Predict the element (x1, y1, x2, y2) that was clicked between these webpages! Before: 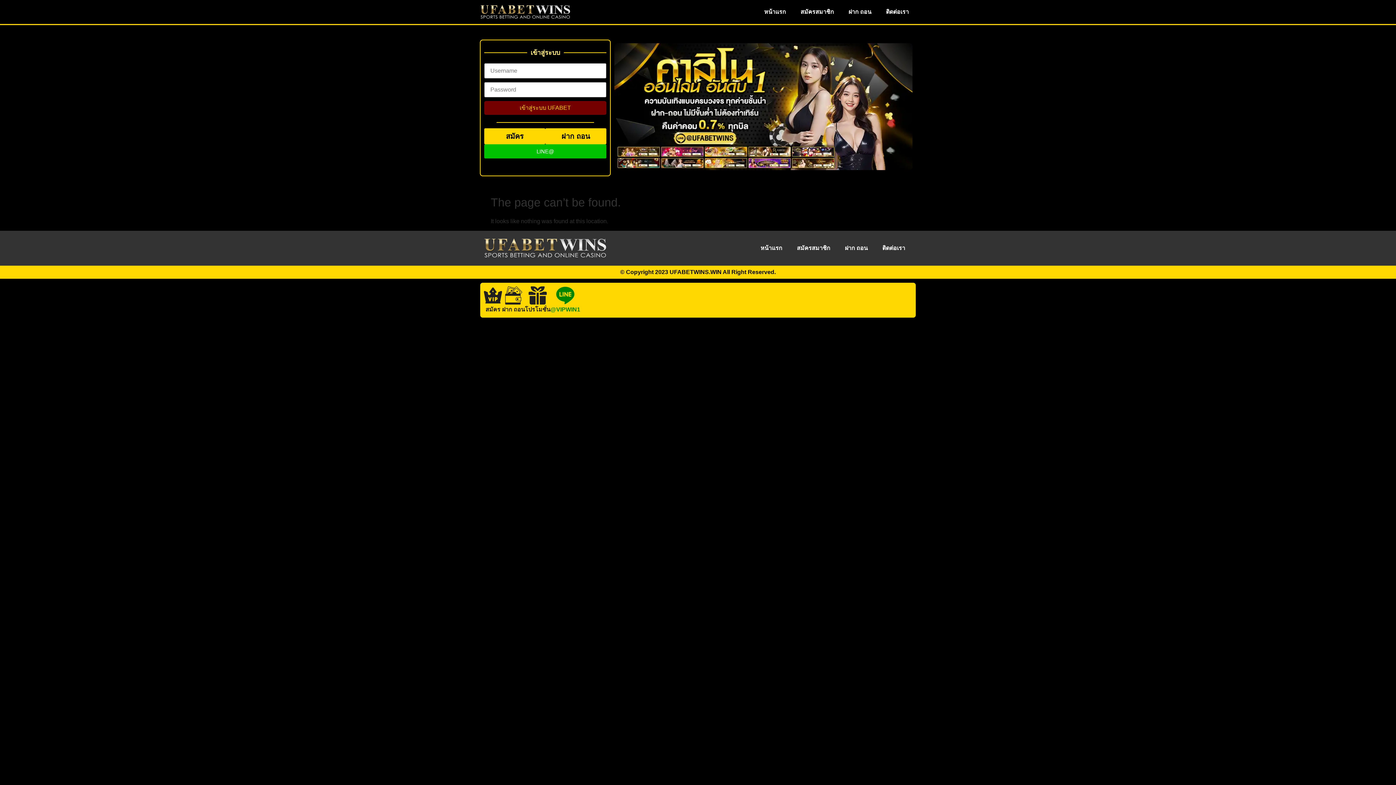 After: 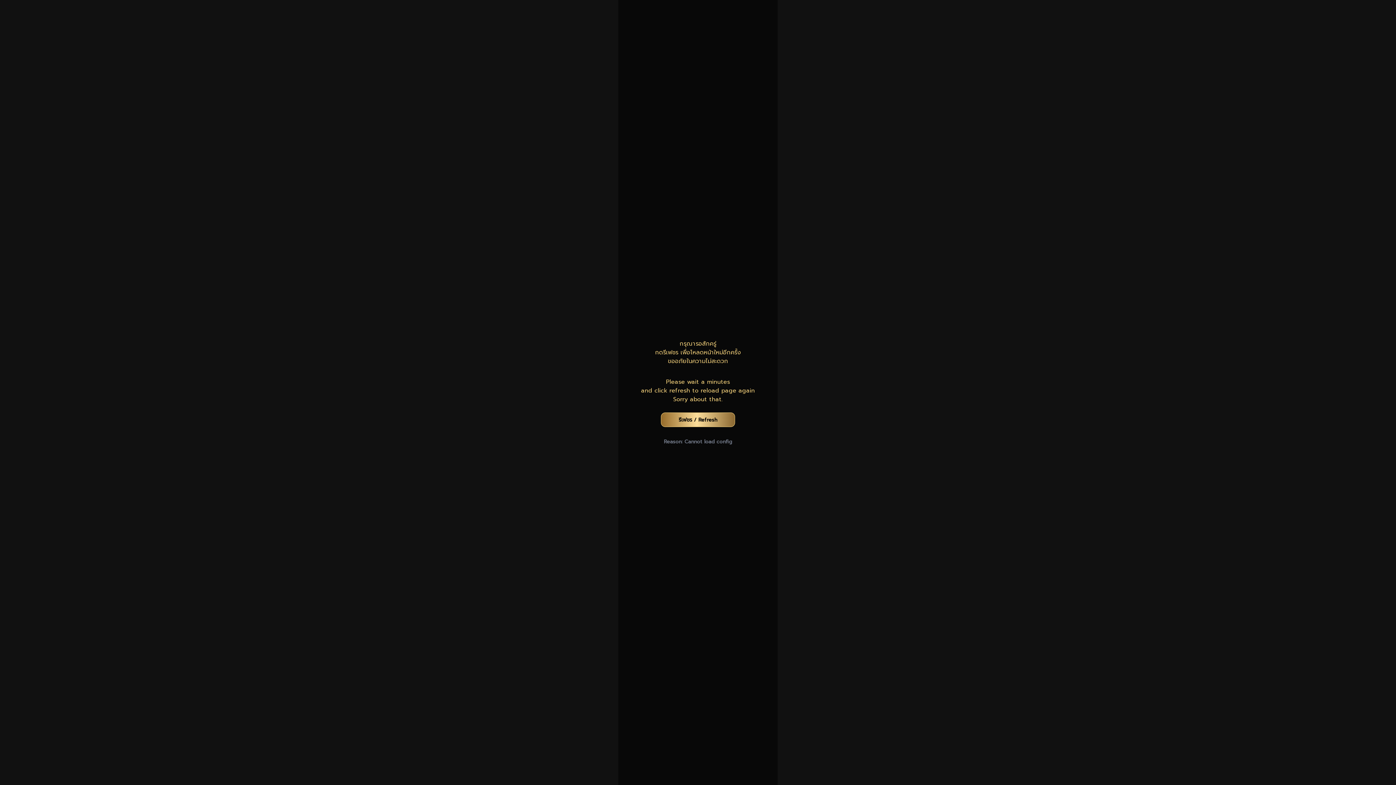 Action: label: สมัคร bbox: (484, 128, 545, 144)